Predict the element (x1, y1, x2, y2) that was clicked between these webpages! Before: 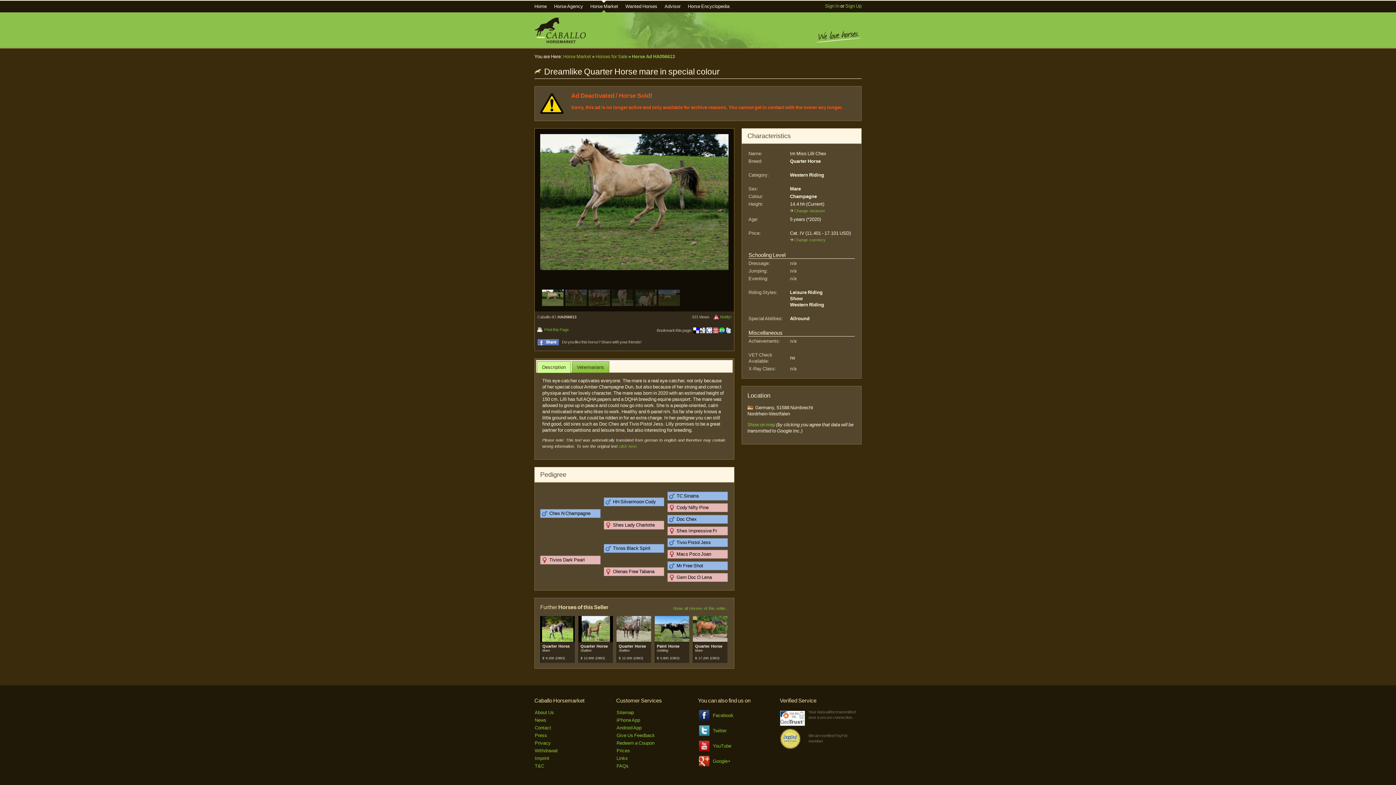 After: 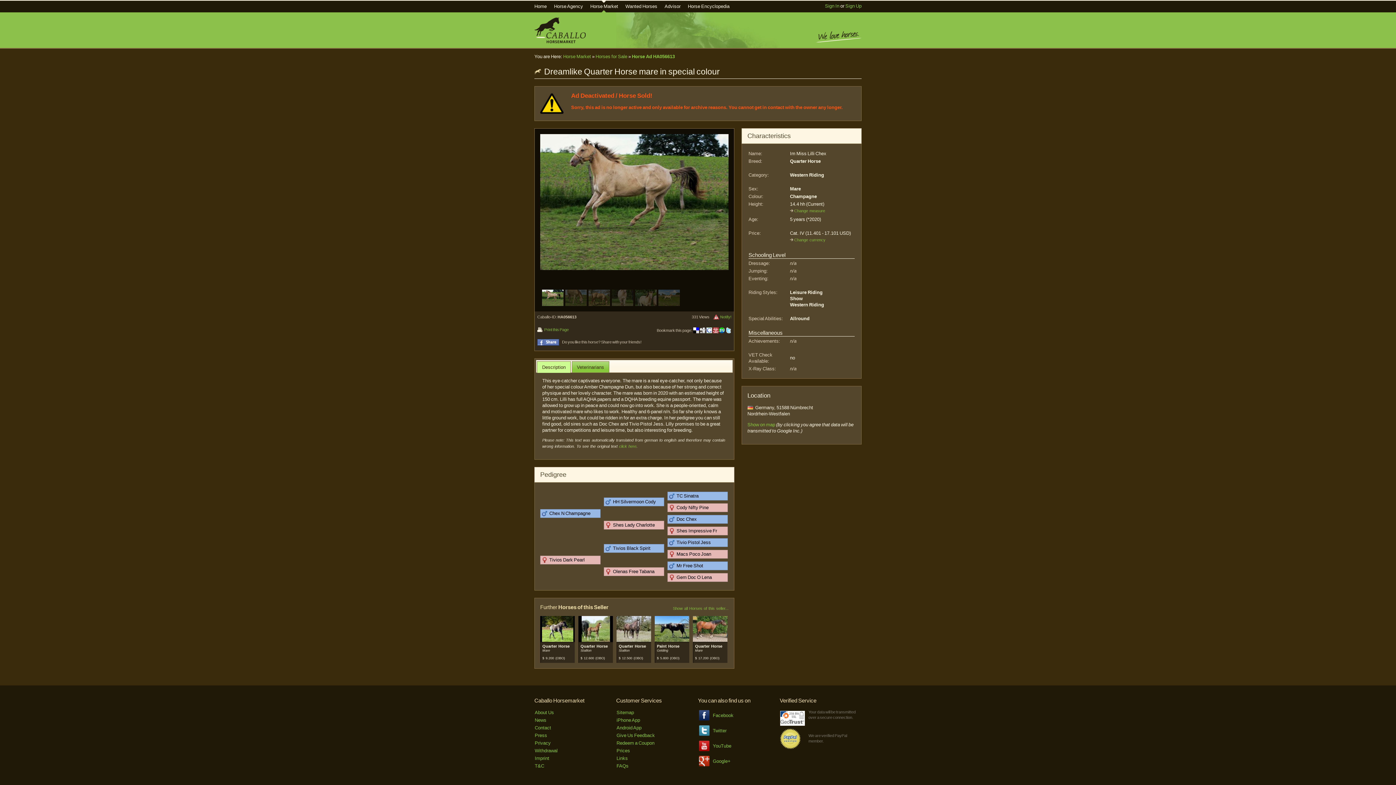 Action: bbox: (537, 339, 559, 345)